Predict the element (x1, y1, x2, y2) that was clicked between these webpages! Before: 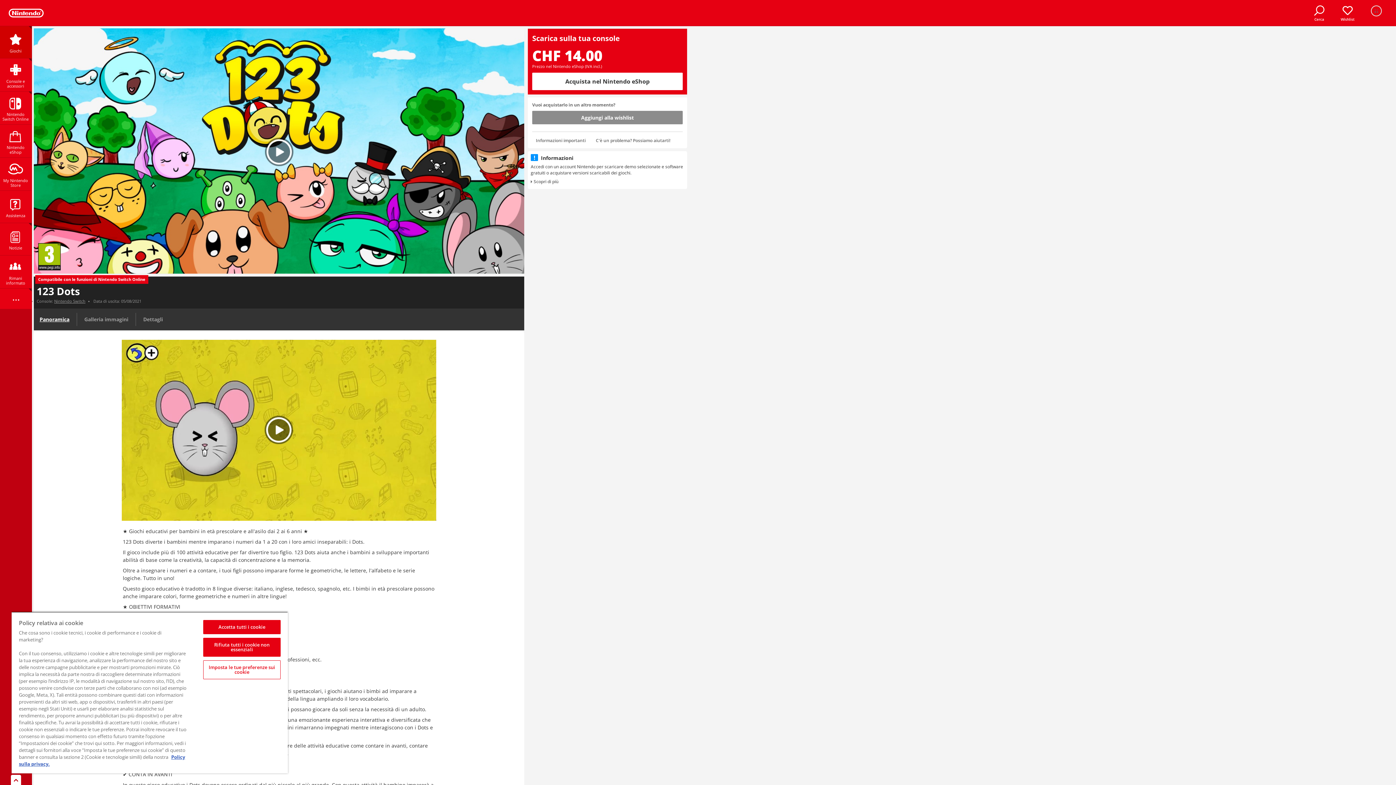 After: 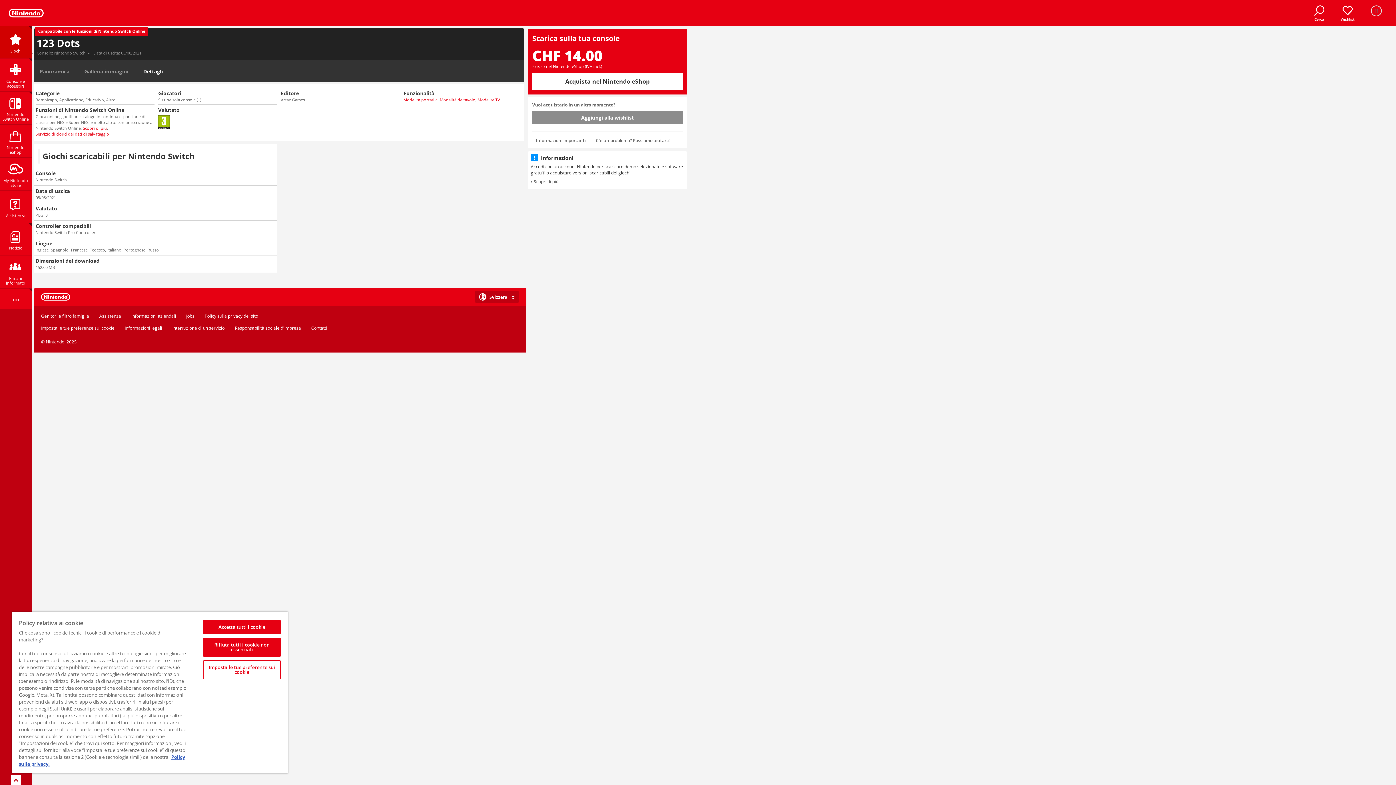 Action: bbox: (137, 310, 168, 328) label: Dettagli